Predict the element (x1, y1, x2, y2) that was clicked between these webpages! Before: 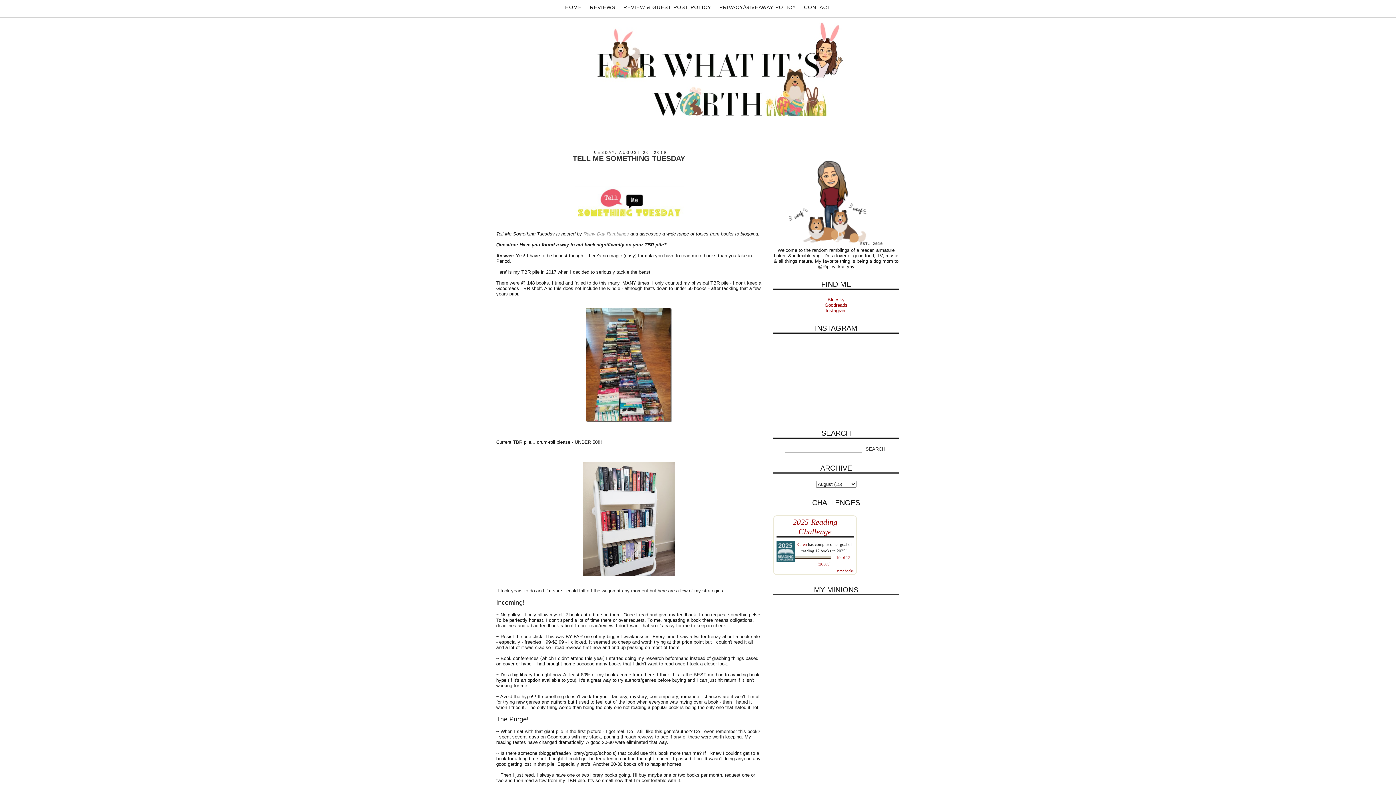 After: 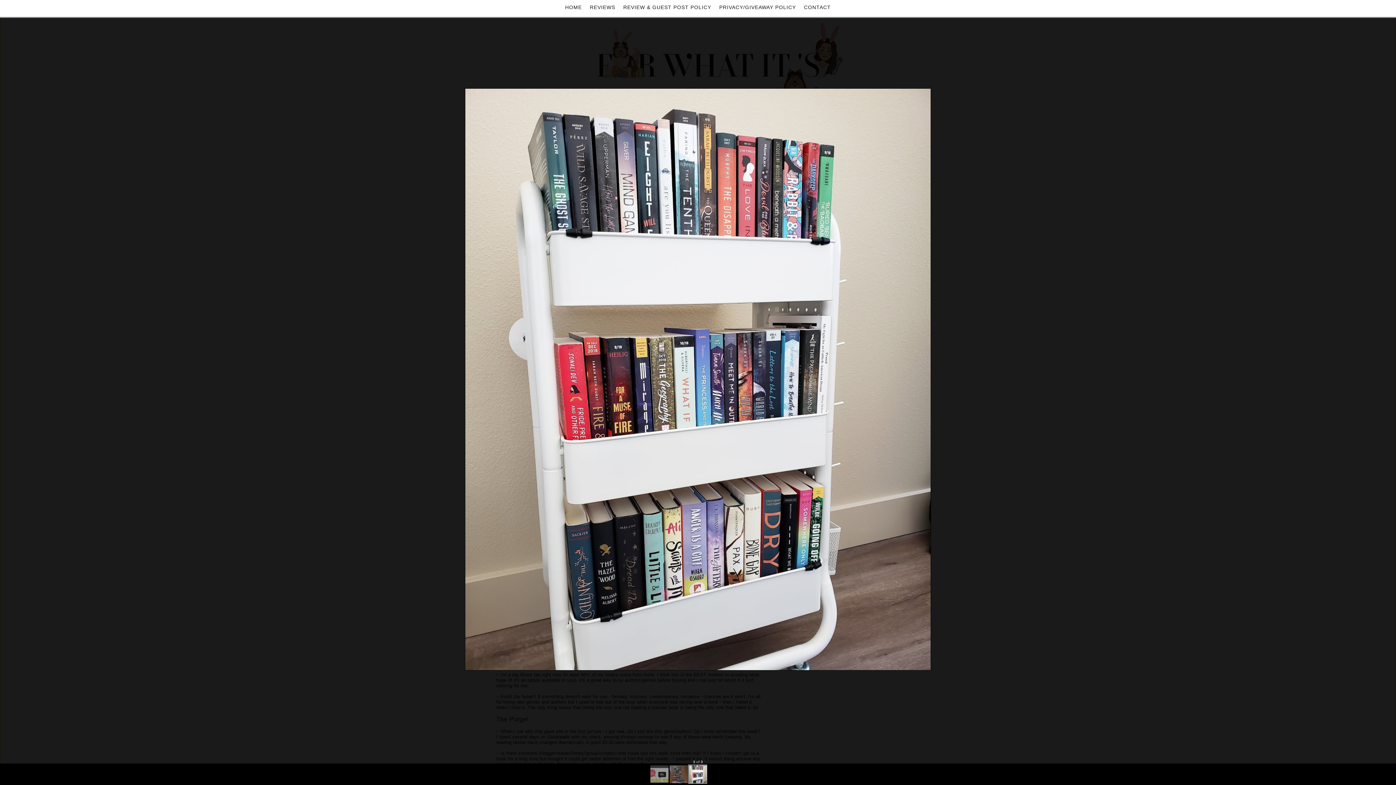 Action: bbox: (496, 461, 761, 577)